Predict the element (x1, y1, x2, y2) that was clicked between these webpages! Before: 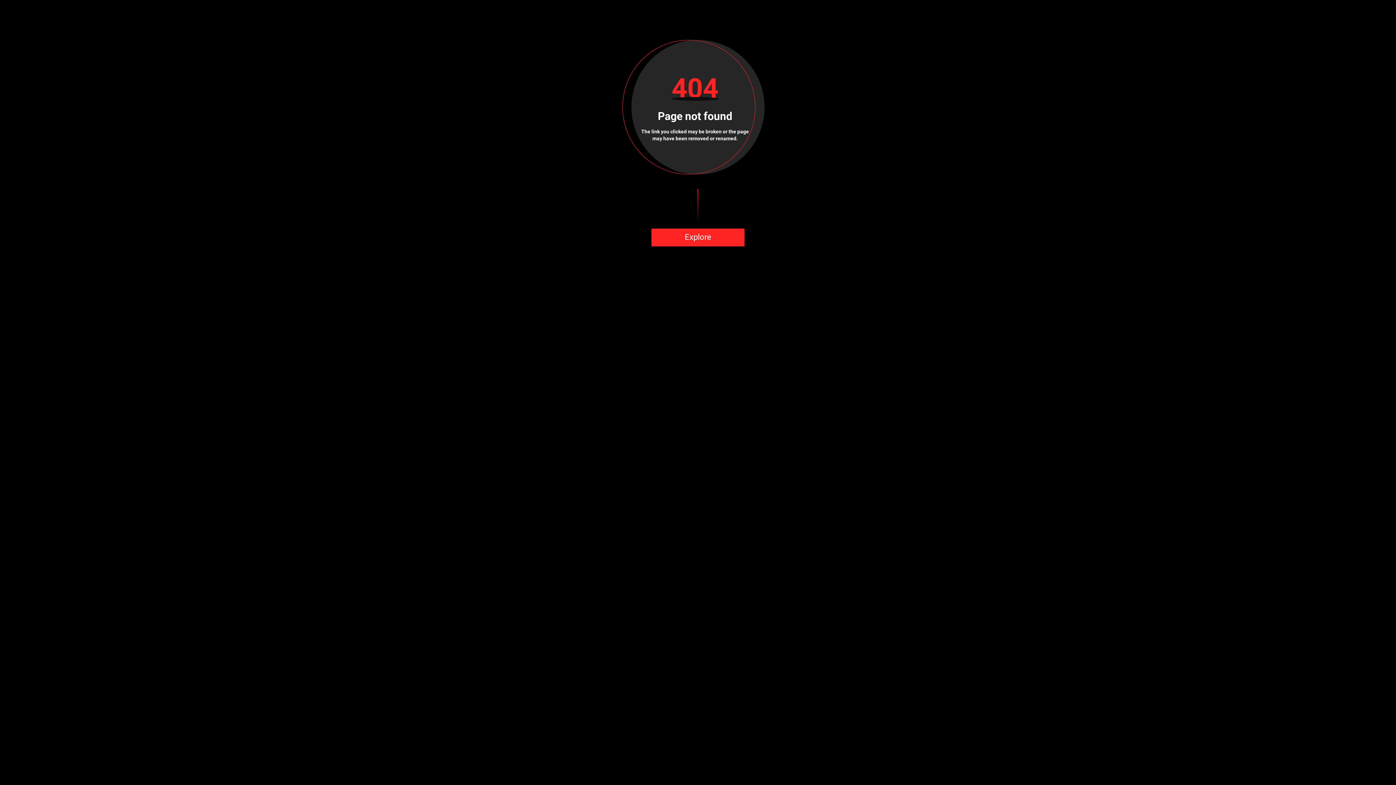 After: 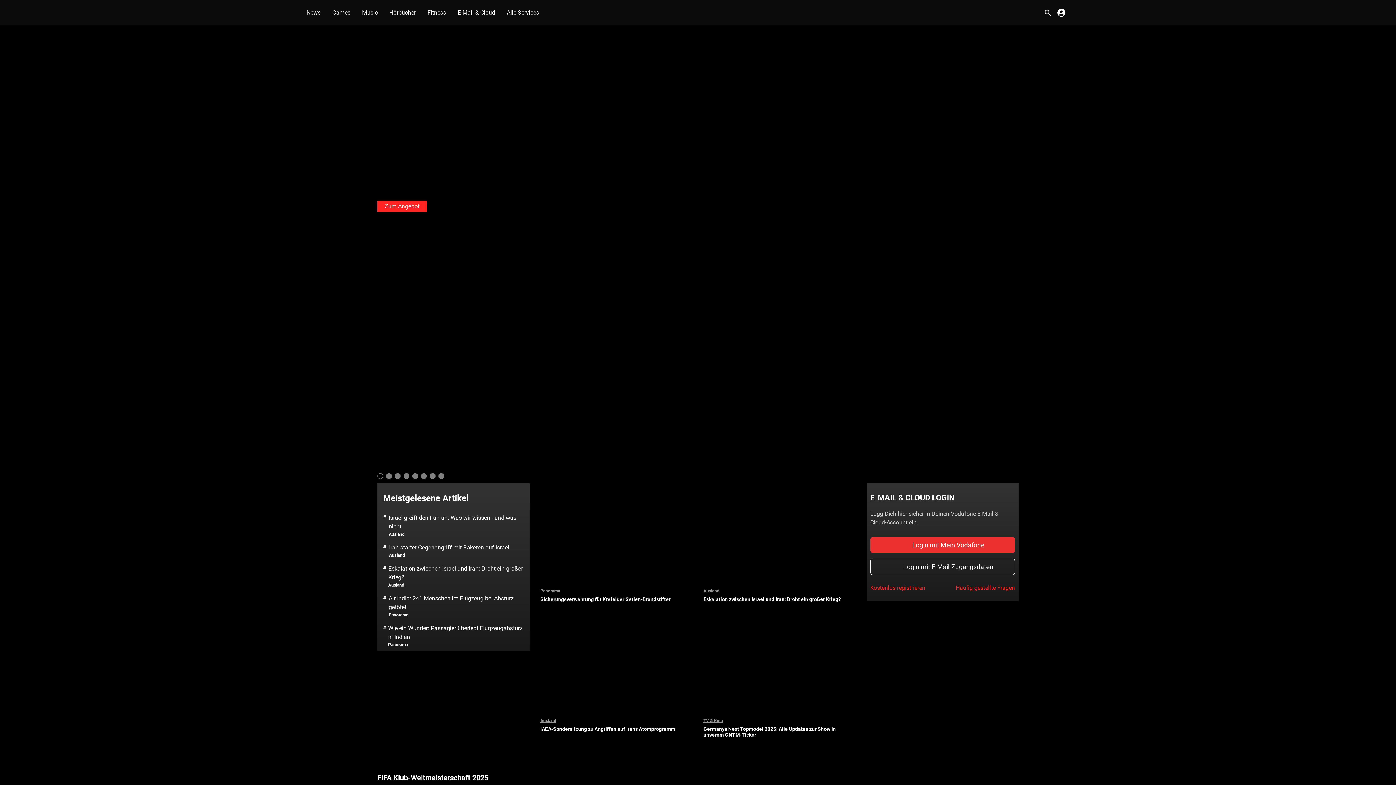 Action: label: Explore bbox: (651, 228, 744, 246)